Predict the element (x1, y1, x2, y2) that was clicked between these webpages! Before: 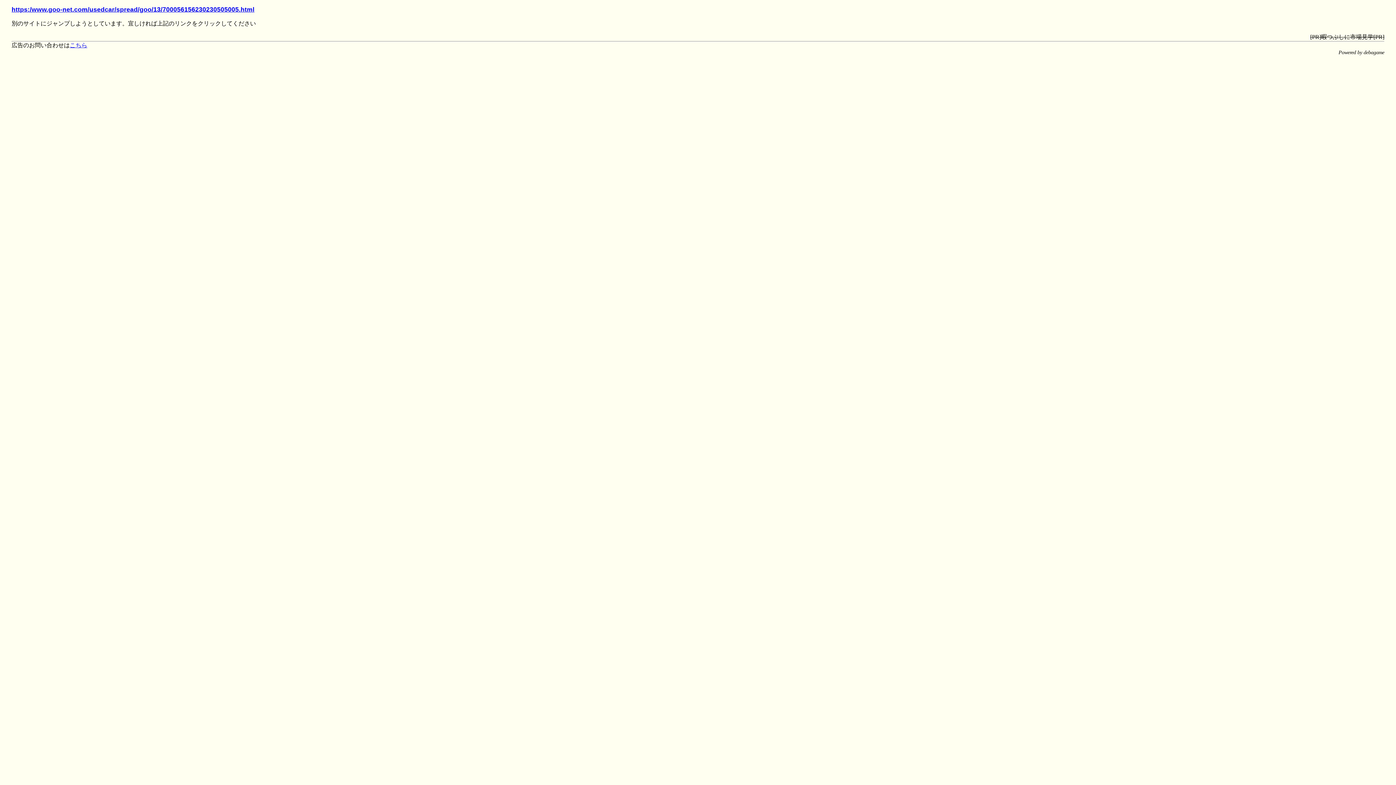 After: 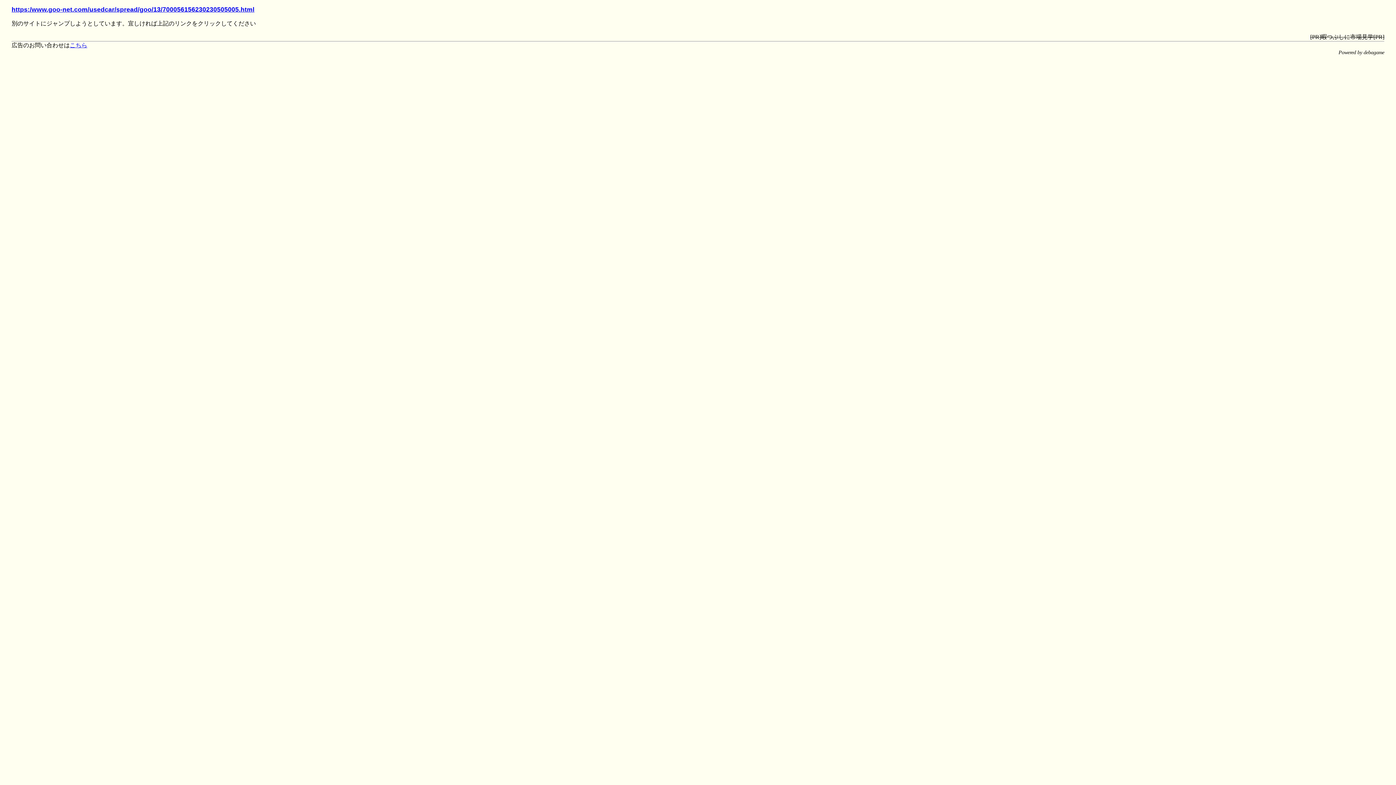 Action: label: こちら bbox: (69, 42, 87, 48)